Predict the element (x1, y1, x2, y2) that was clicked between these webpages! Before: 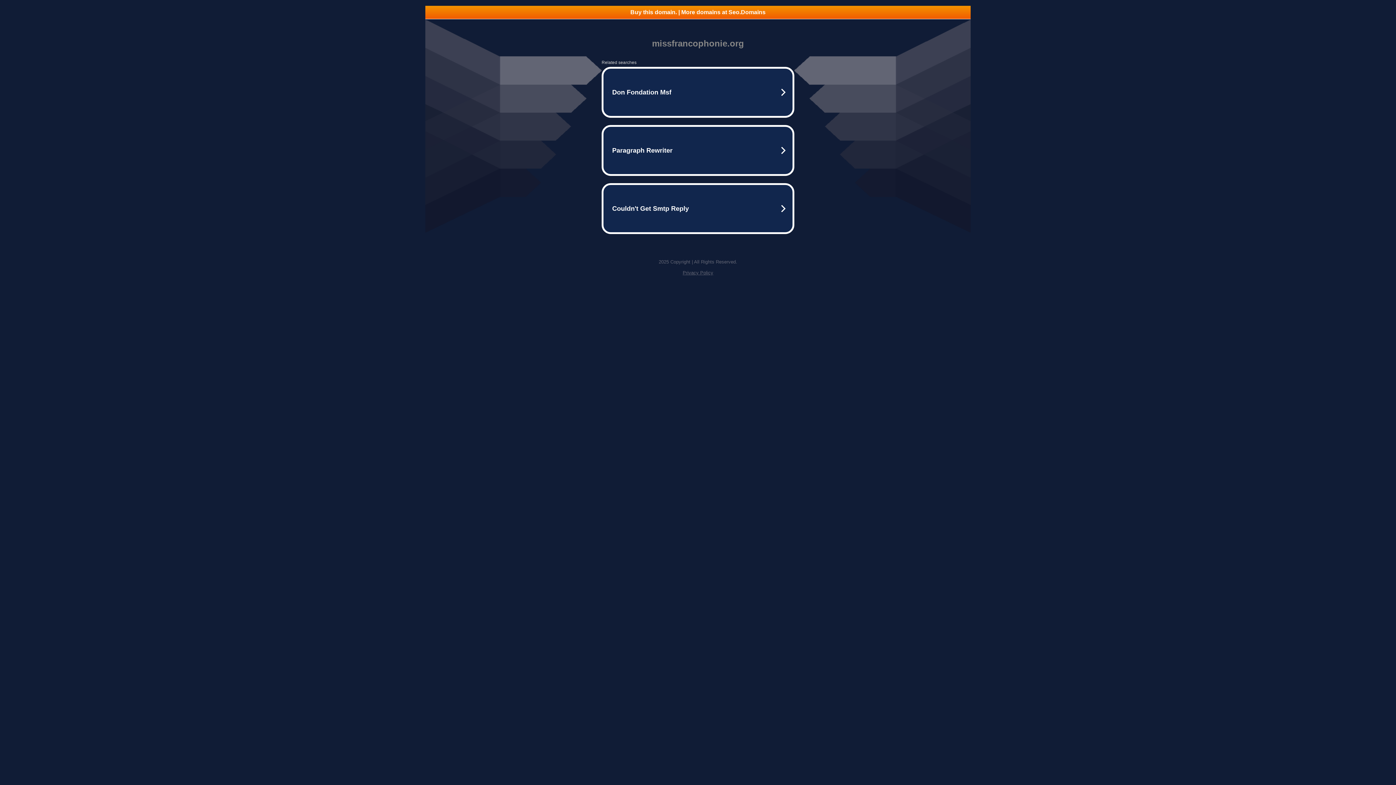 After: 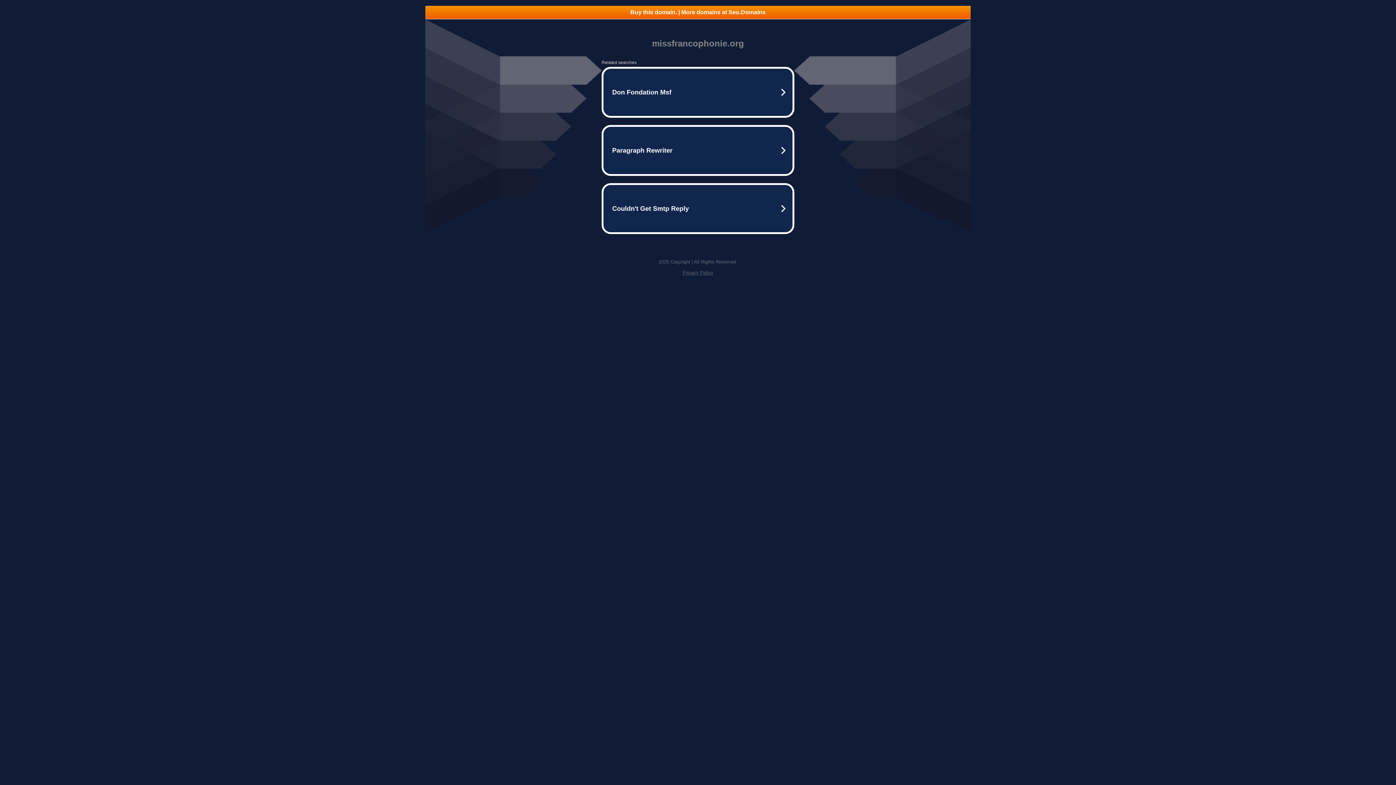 Action: label: Buy this domain. | More domains at Seo.Domains bbox: (425, 5, 970, 18)